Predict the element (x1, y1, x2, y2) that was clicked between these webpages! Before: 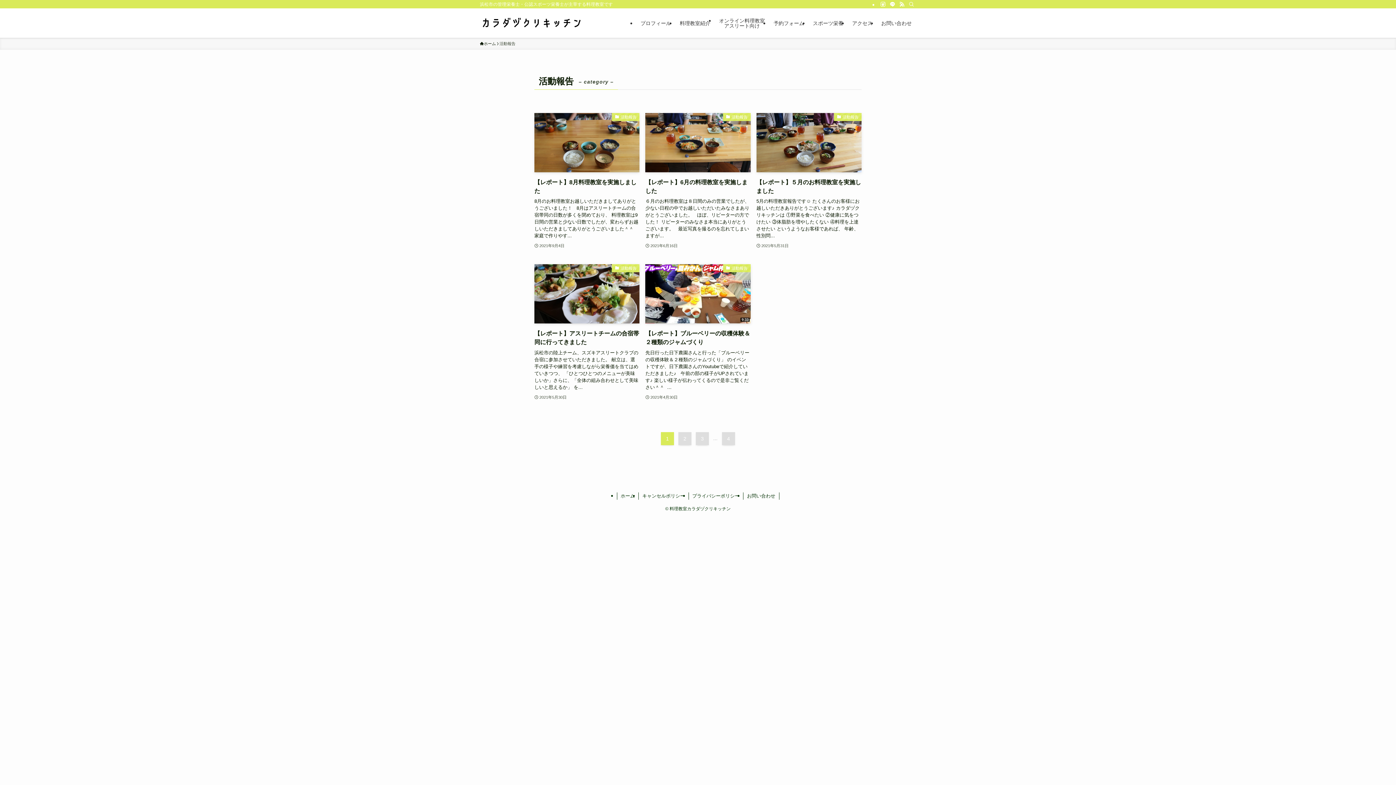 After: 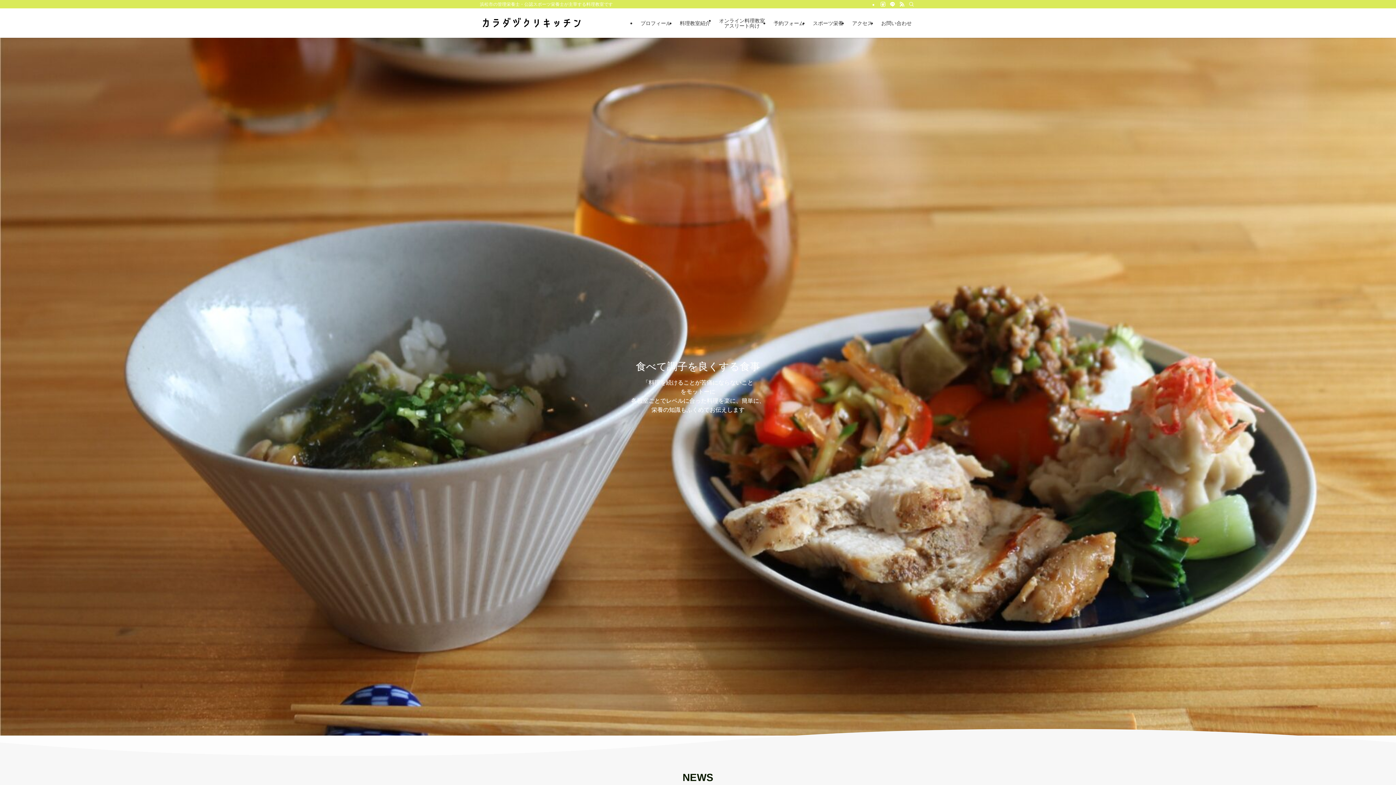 Action: label: ホーム bbox: (480, 40, 496, 46)